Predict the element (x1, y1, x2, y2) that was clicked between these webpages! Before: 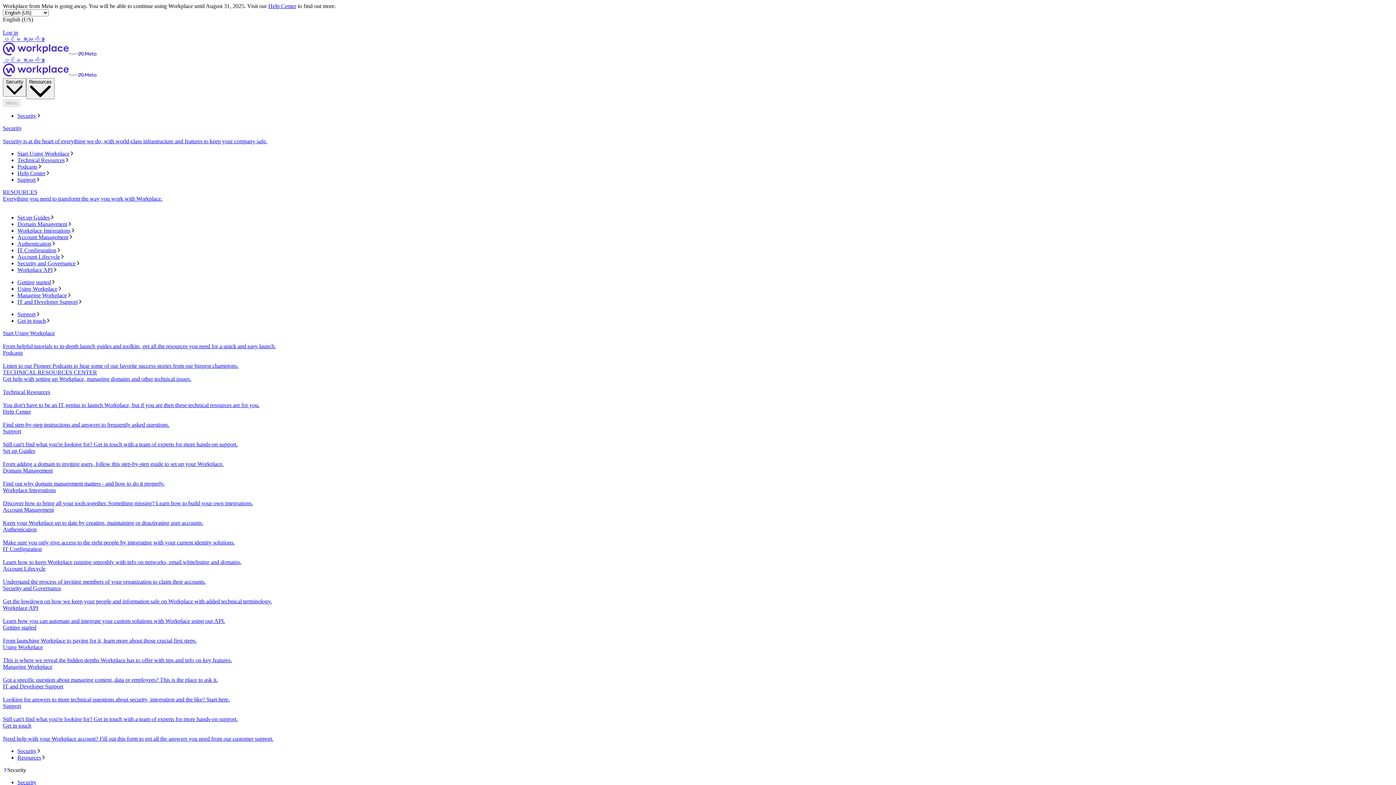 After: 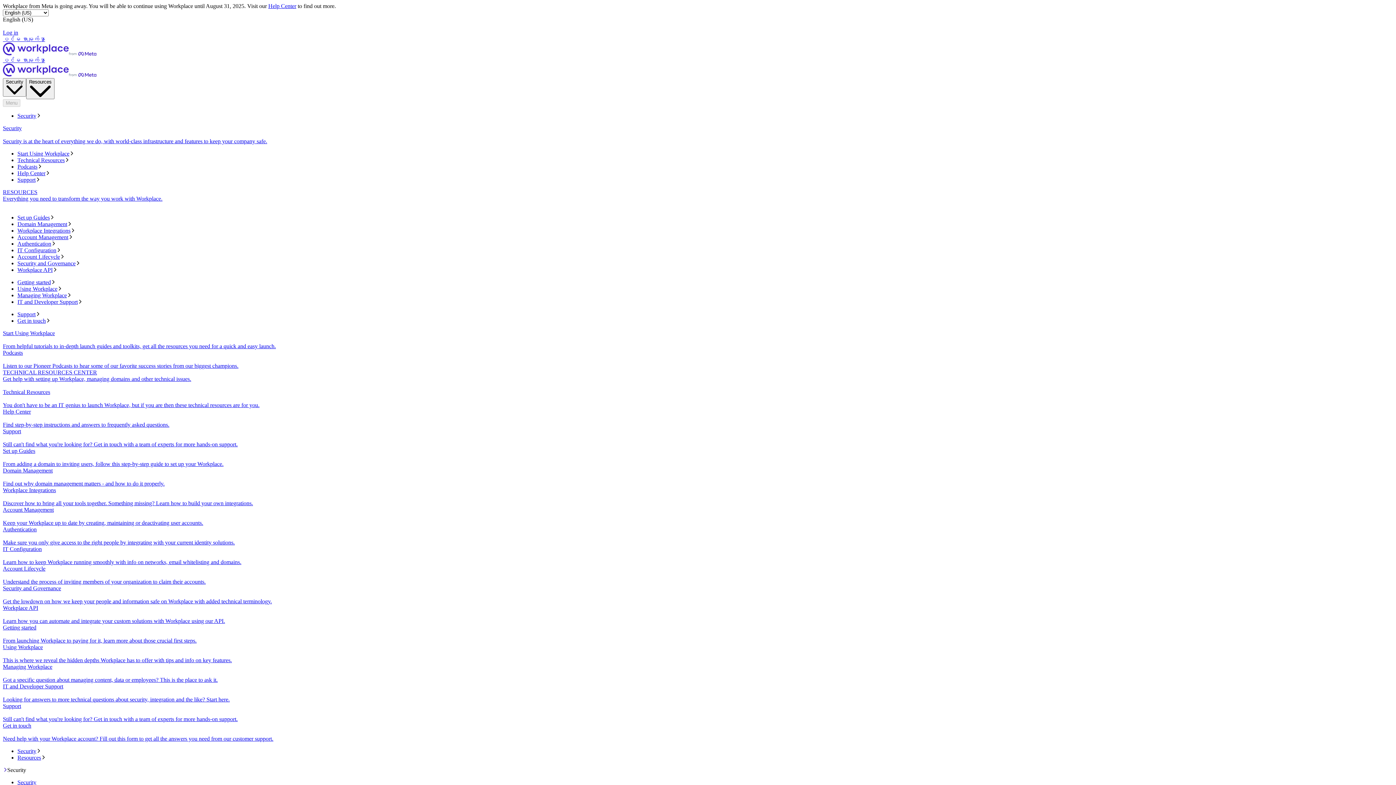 Action: bbox: (17, 150, 1393, 157) label: Start Using Workplace